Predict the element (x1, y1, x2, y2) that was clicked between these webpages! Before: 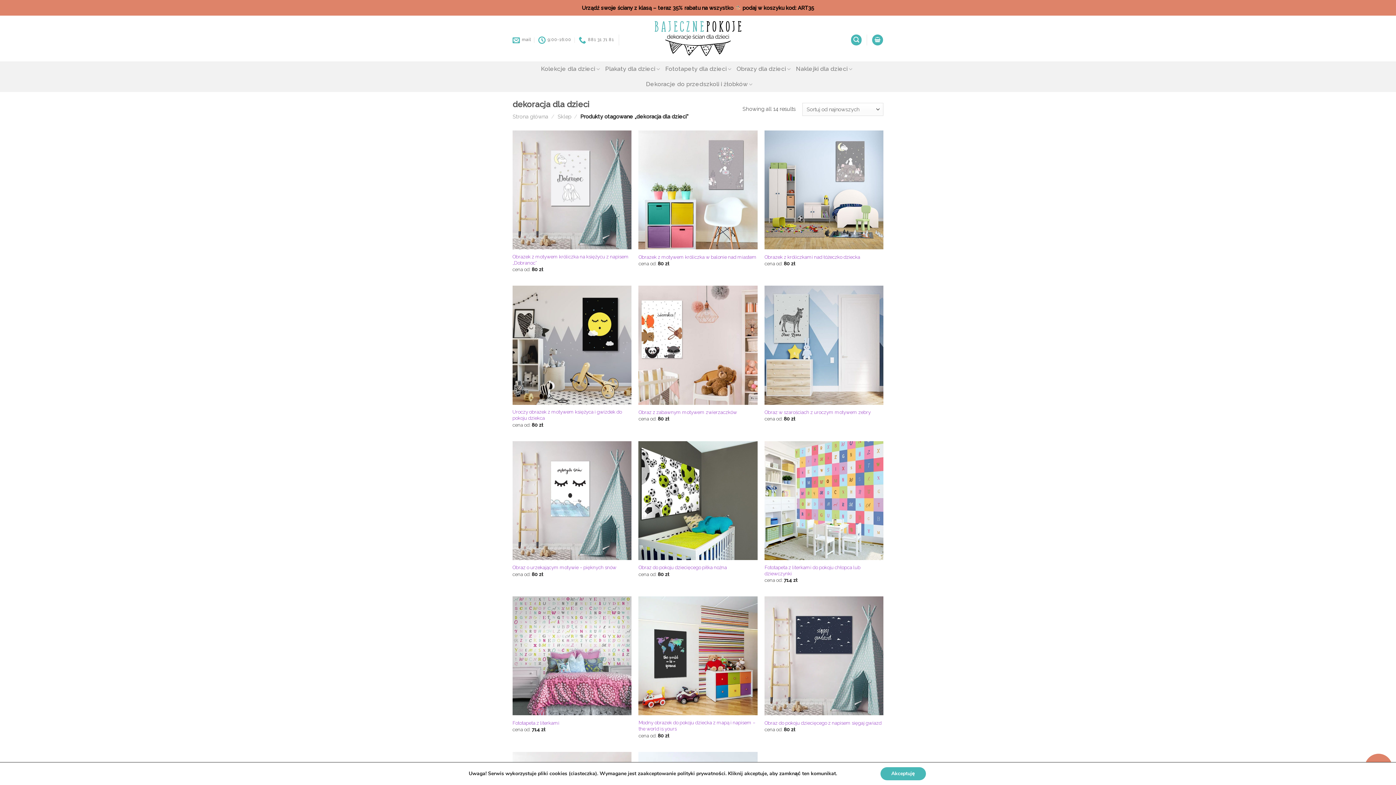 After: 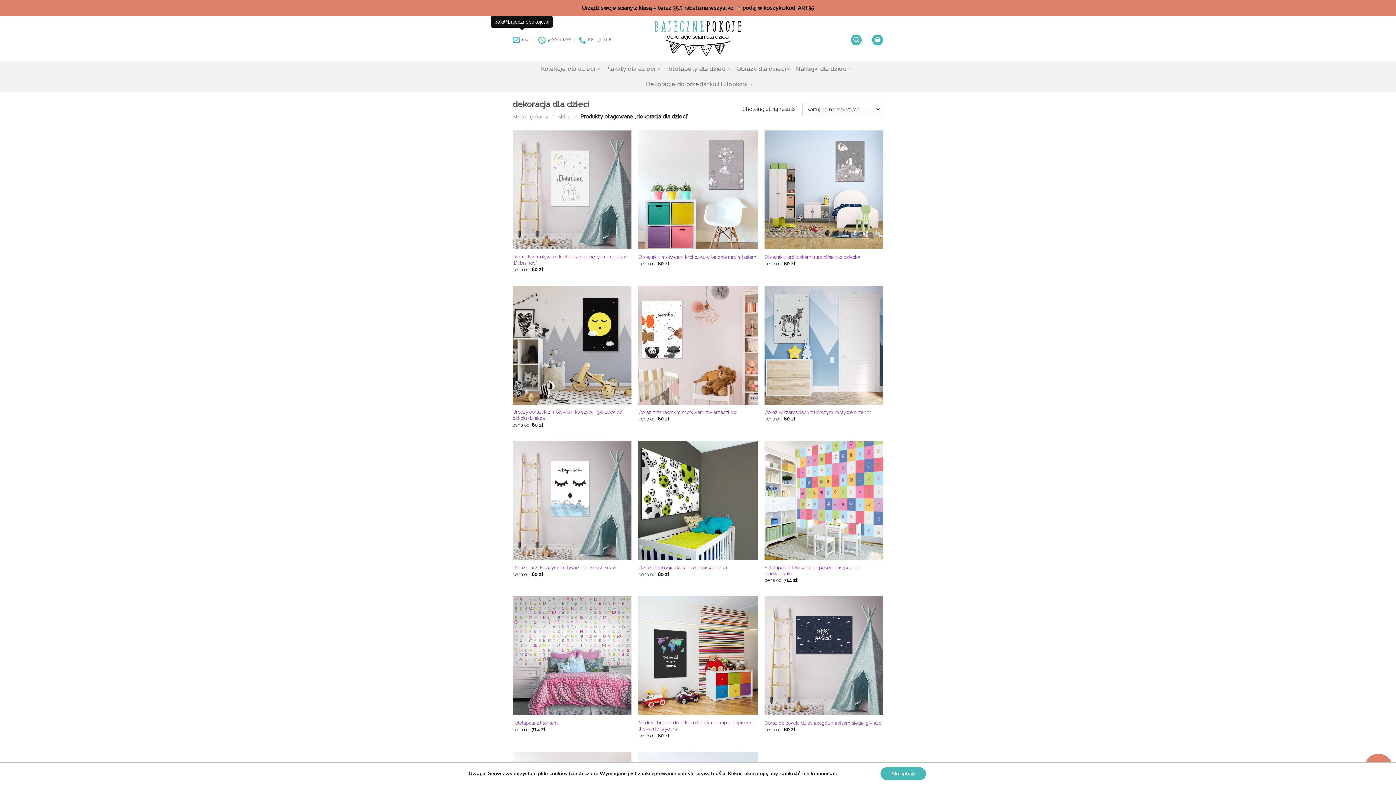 Action: label: mail bbox: (512, 31, 530, 47)